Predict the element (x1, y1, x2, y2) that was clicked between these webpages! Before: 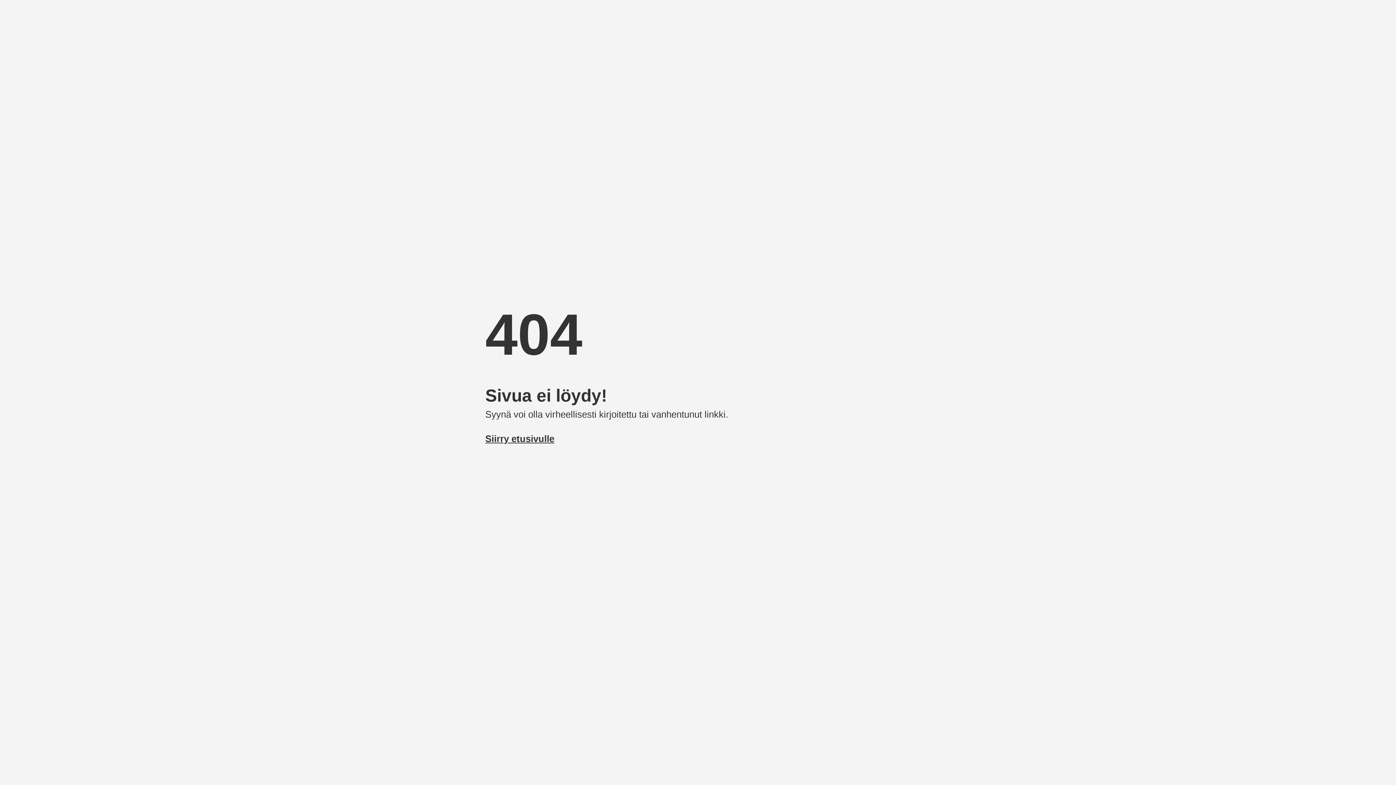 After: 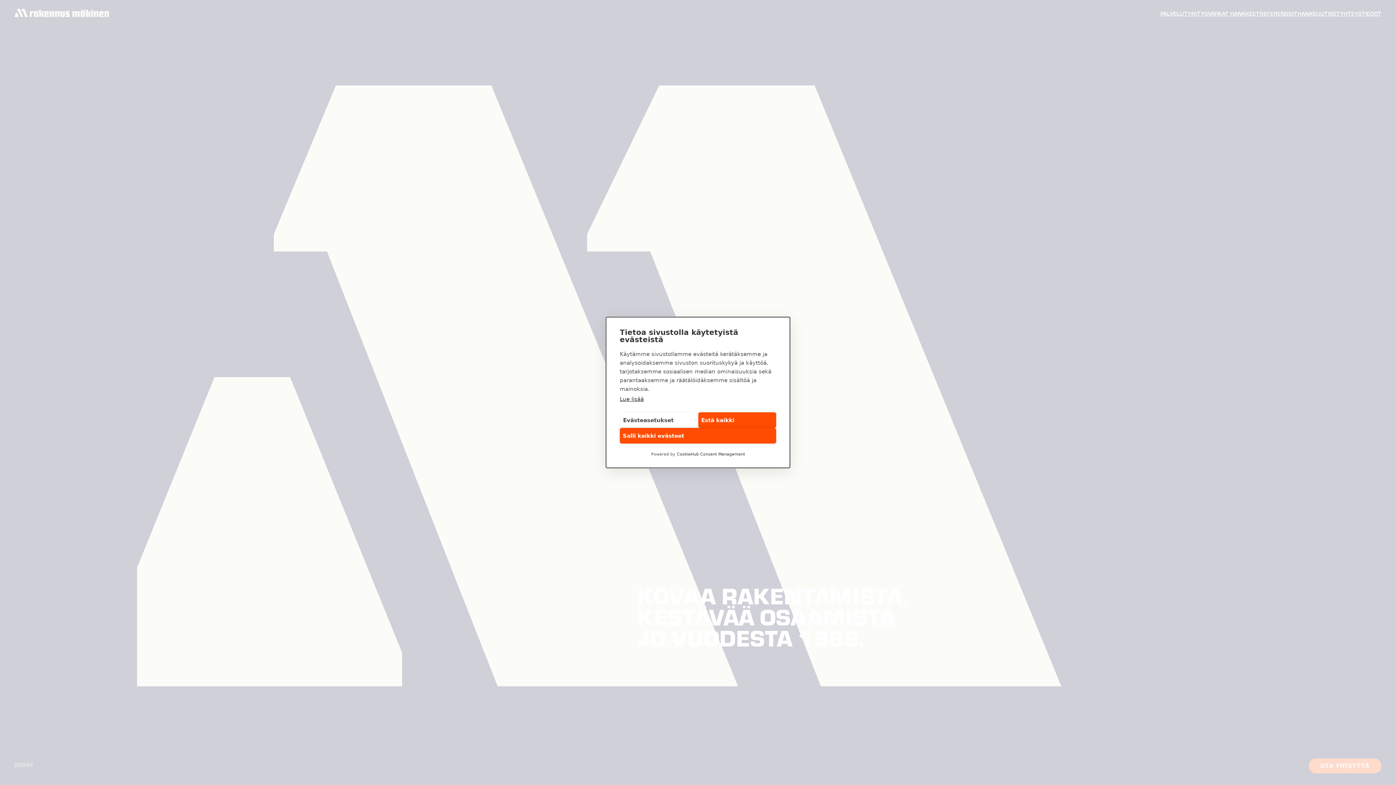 Action: bbox: (485, 433, 554, 443) label: Siirry etusivulle